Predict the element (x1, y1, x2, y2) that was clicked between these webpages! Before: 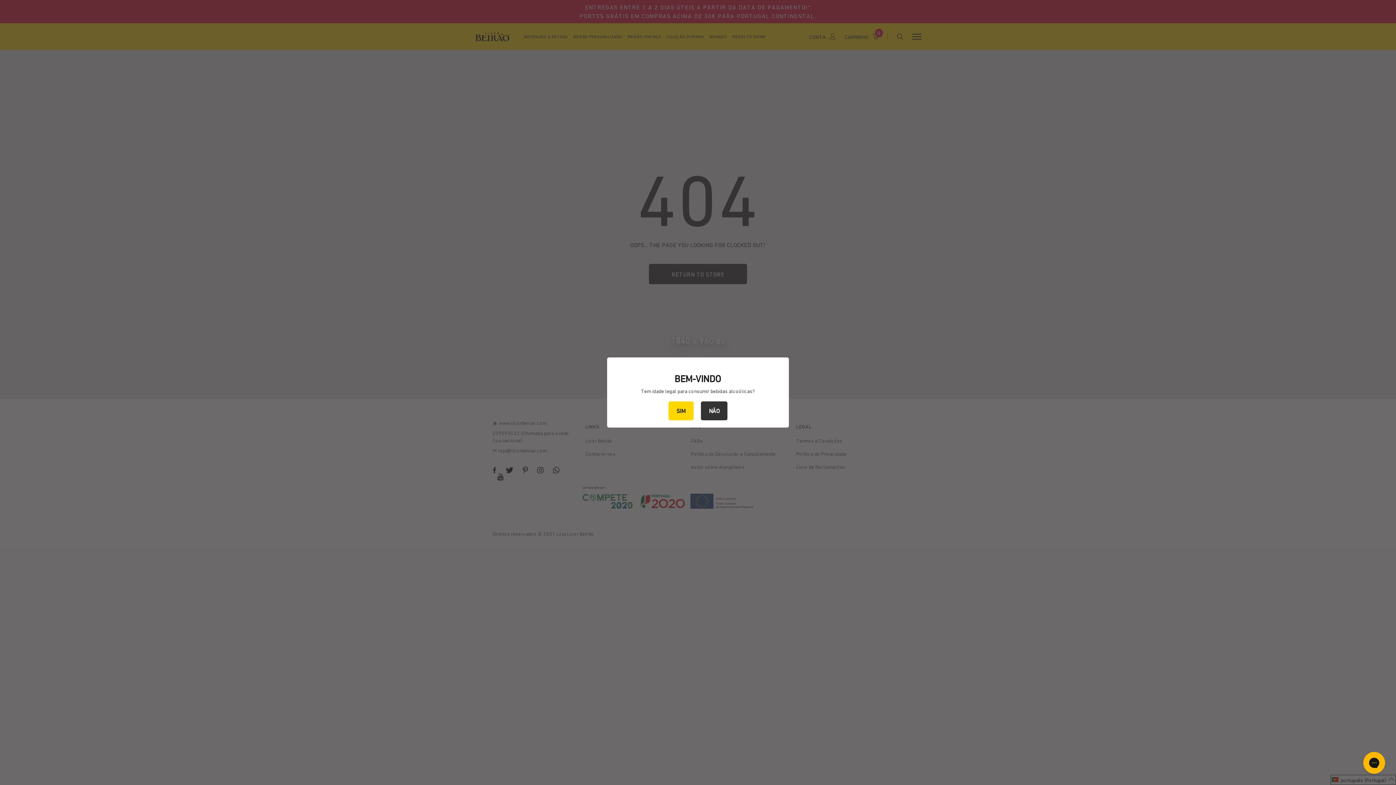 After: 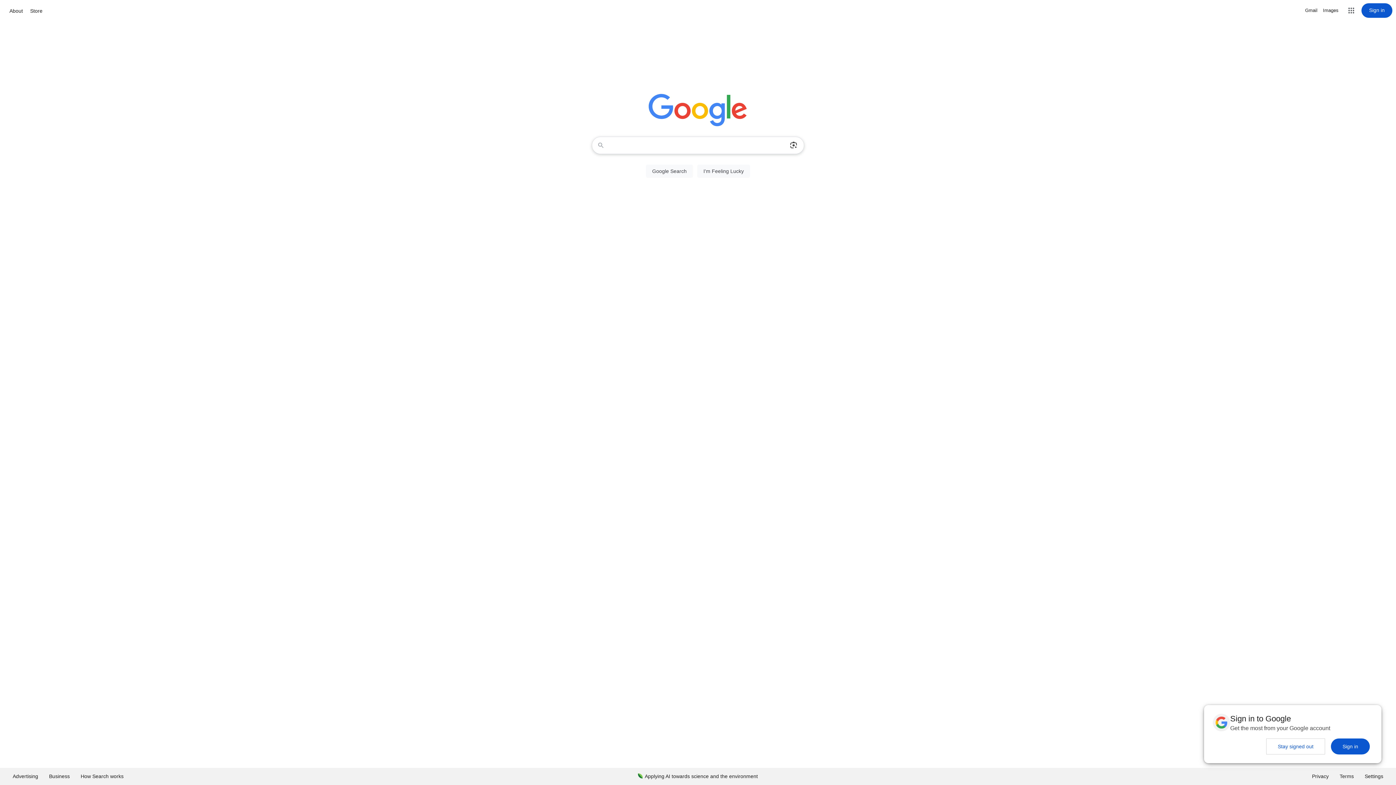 Action: label: NÃO bbox: (701, 401, 727, 420)